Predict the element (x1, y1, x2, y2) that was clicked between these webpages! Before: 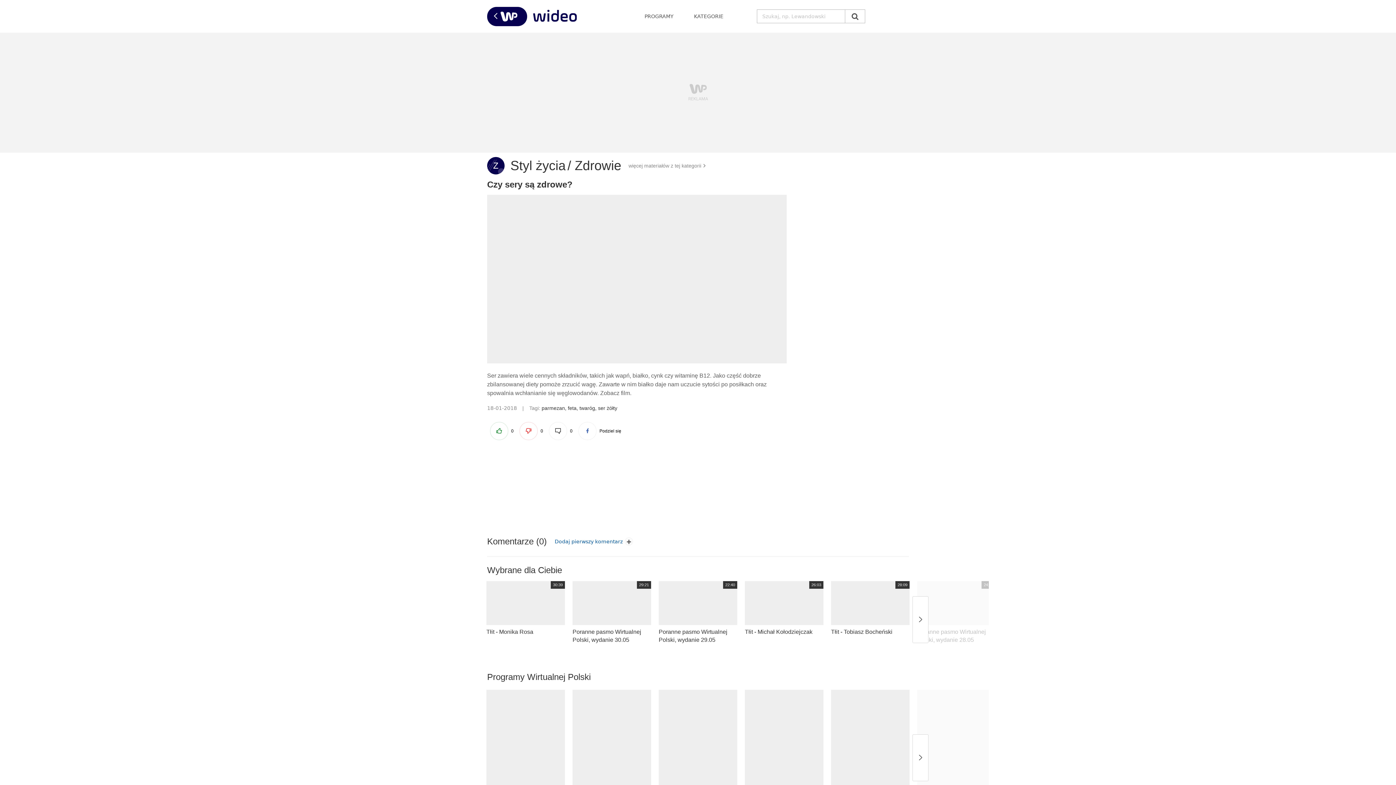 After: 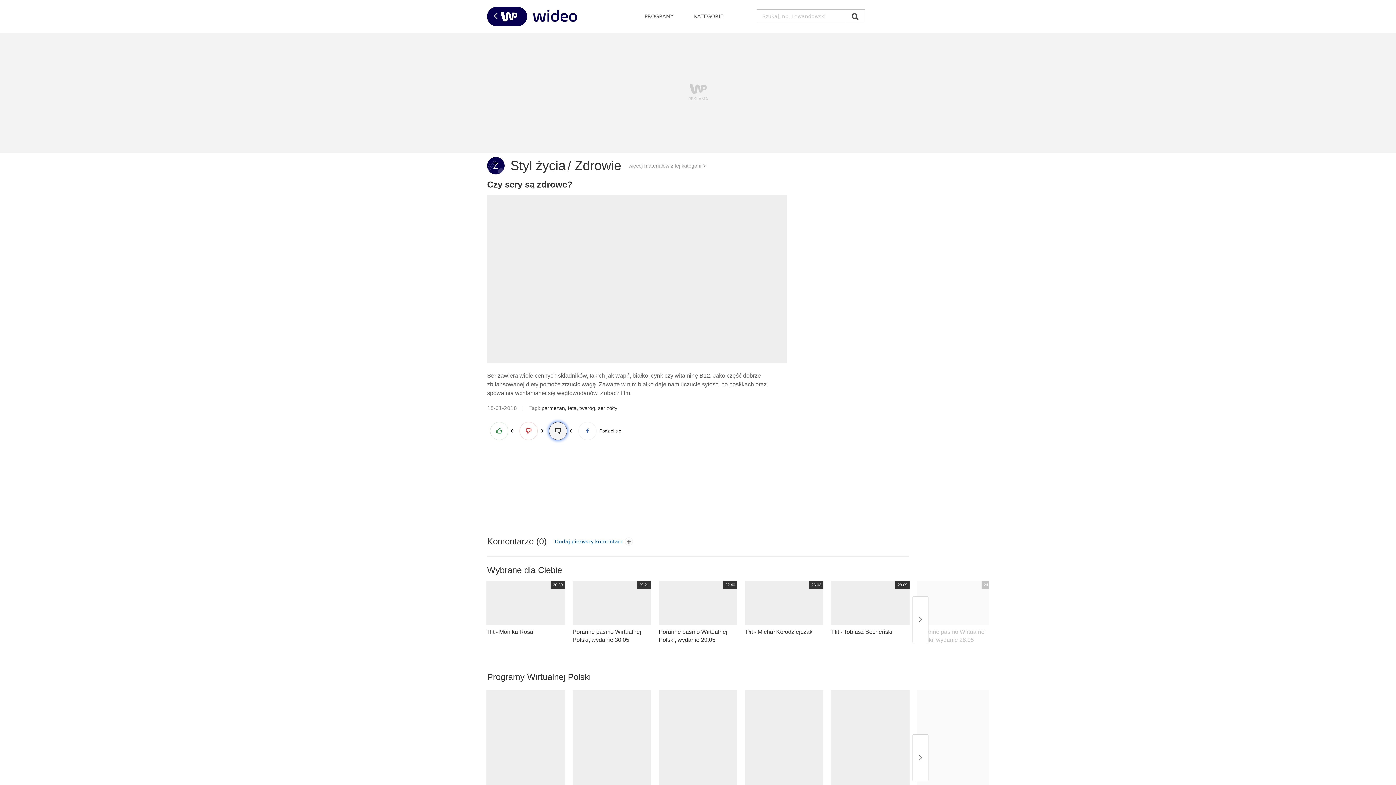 Action: bbox: (549, 422, 567, 440)